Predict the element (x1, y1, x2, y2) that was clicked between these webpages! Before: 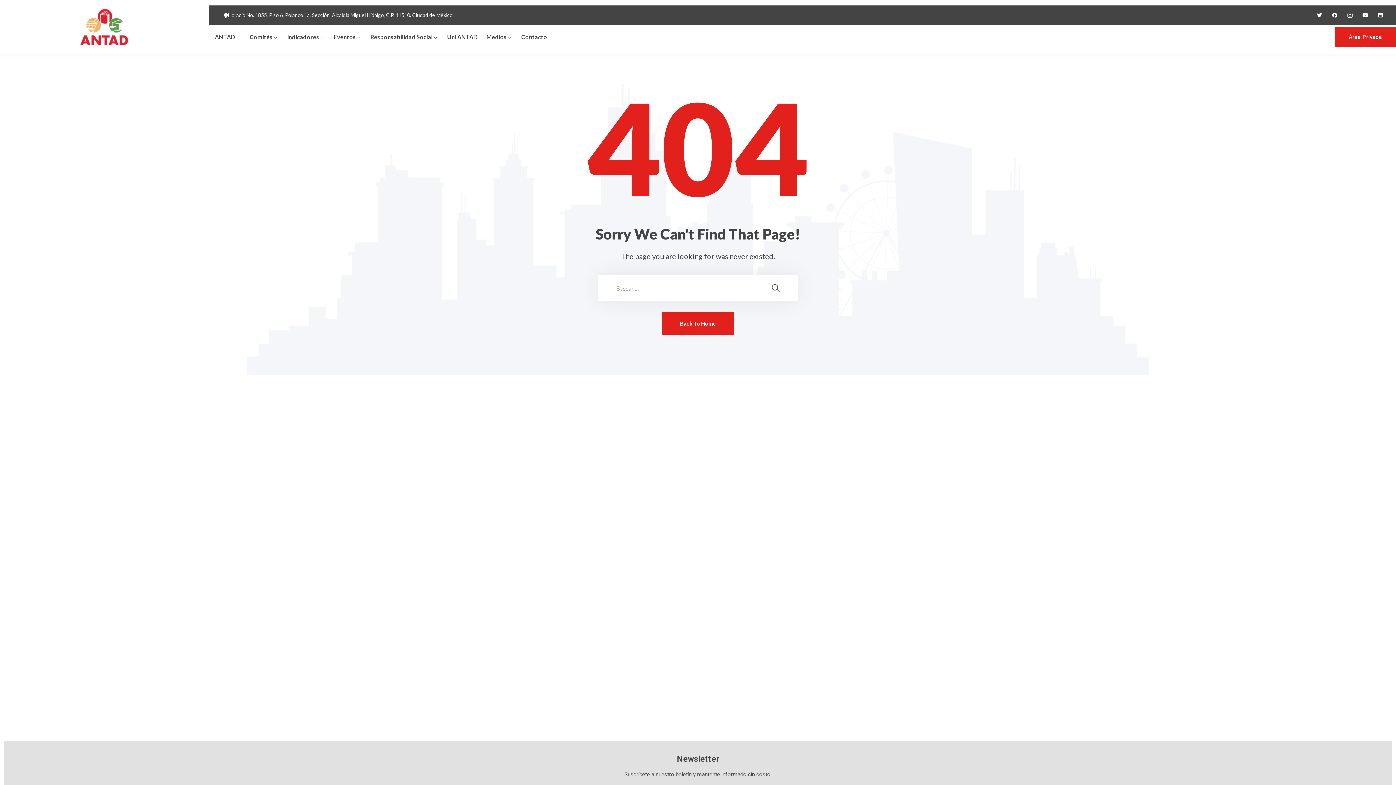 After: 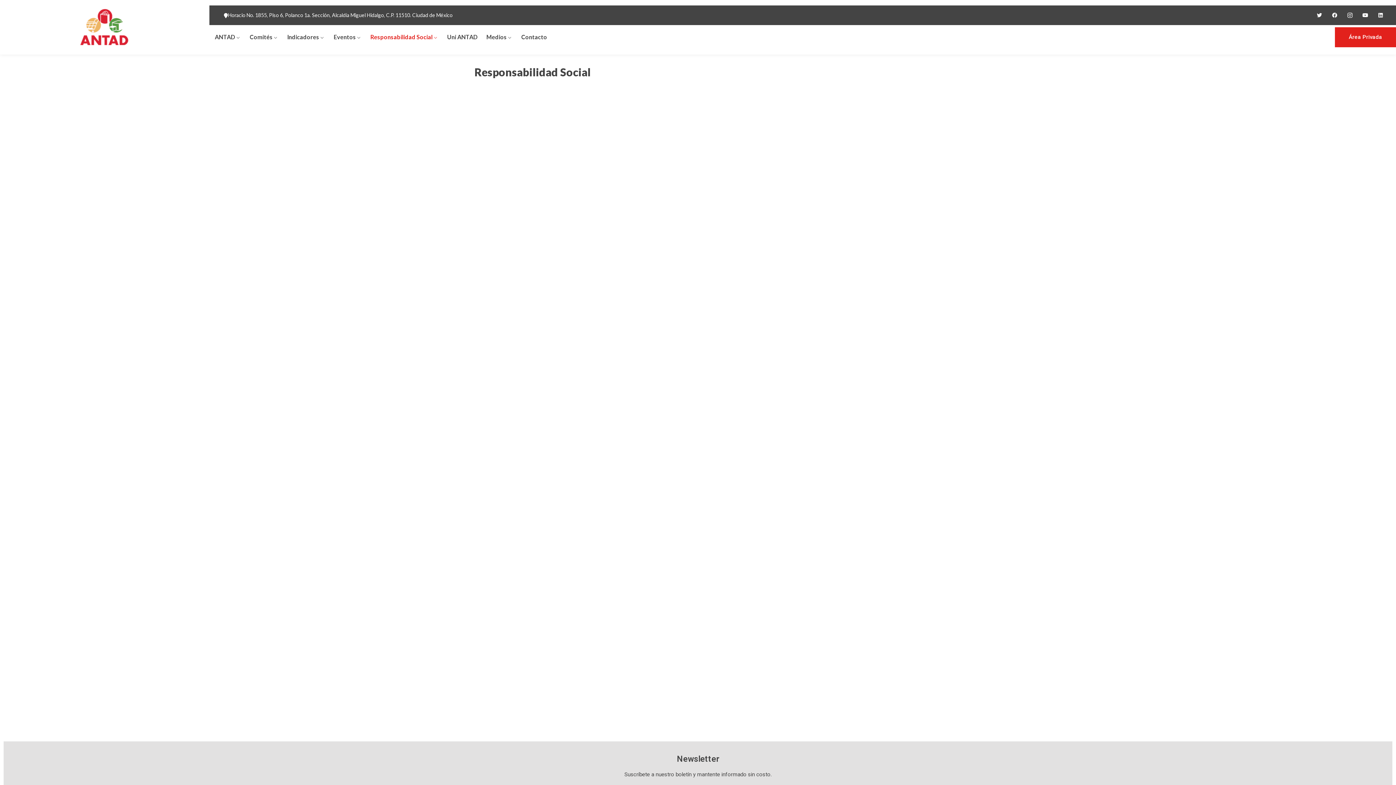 Action: bbox: (365, 30, 441, 43) label: Responsabilidad Social